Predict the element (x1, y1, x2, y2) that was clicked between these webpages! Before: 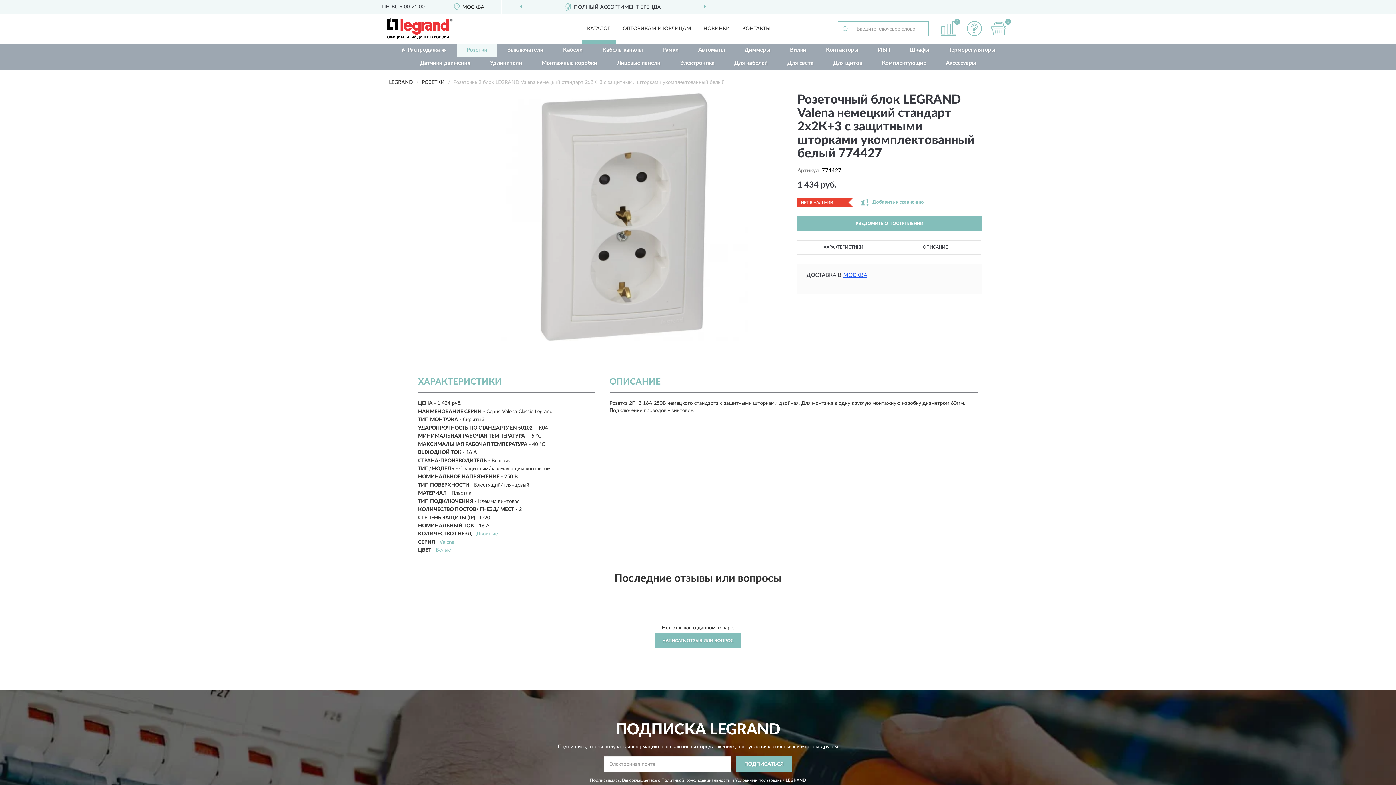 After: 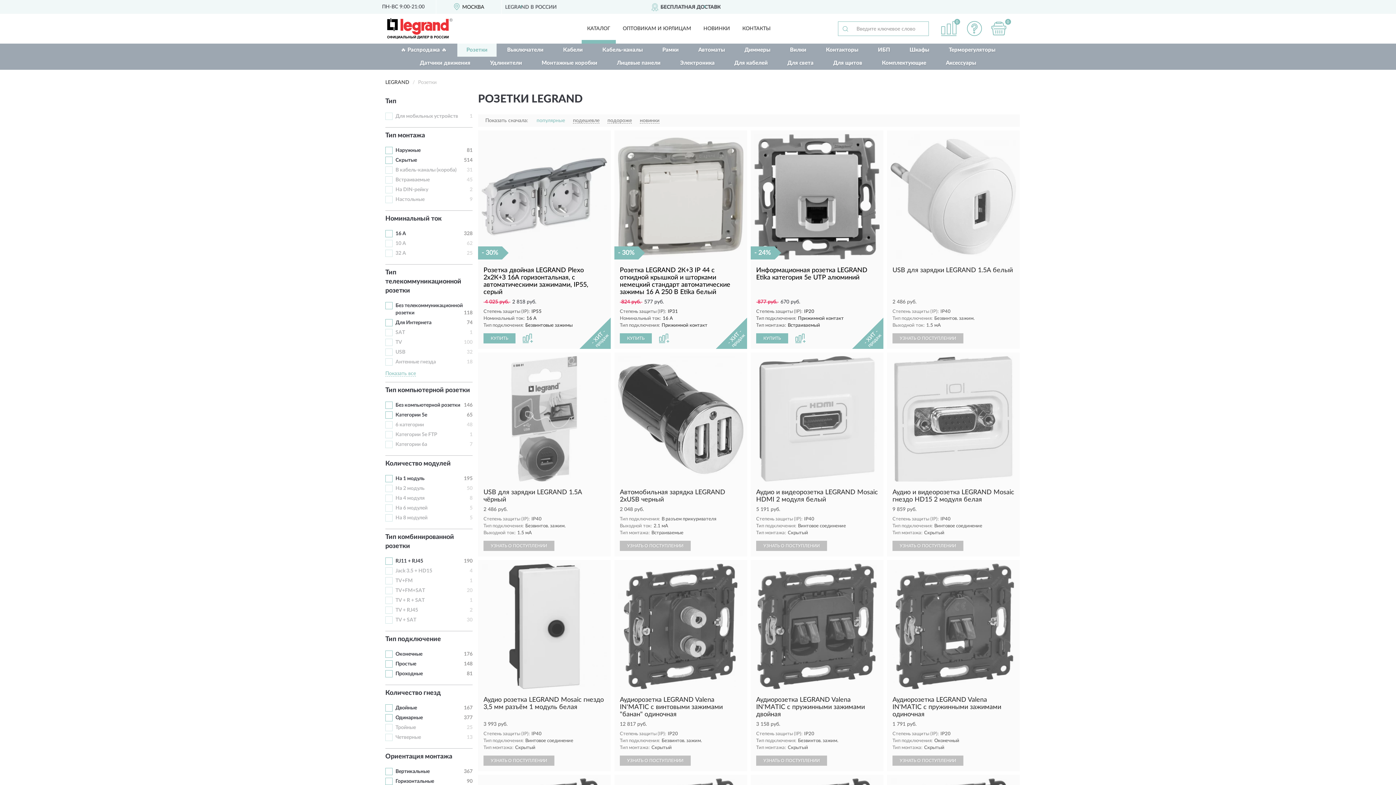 Action: bbox: (421, 80, 444, 85) label: РОЗЕТКИ